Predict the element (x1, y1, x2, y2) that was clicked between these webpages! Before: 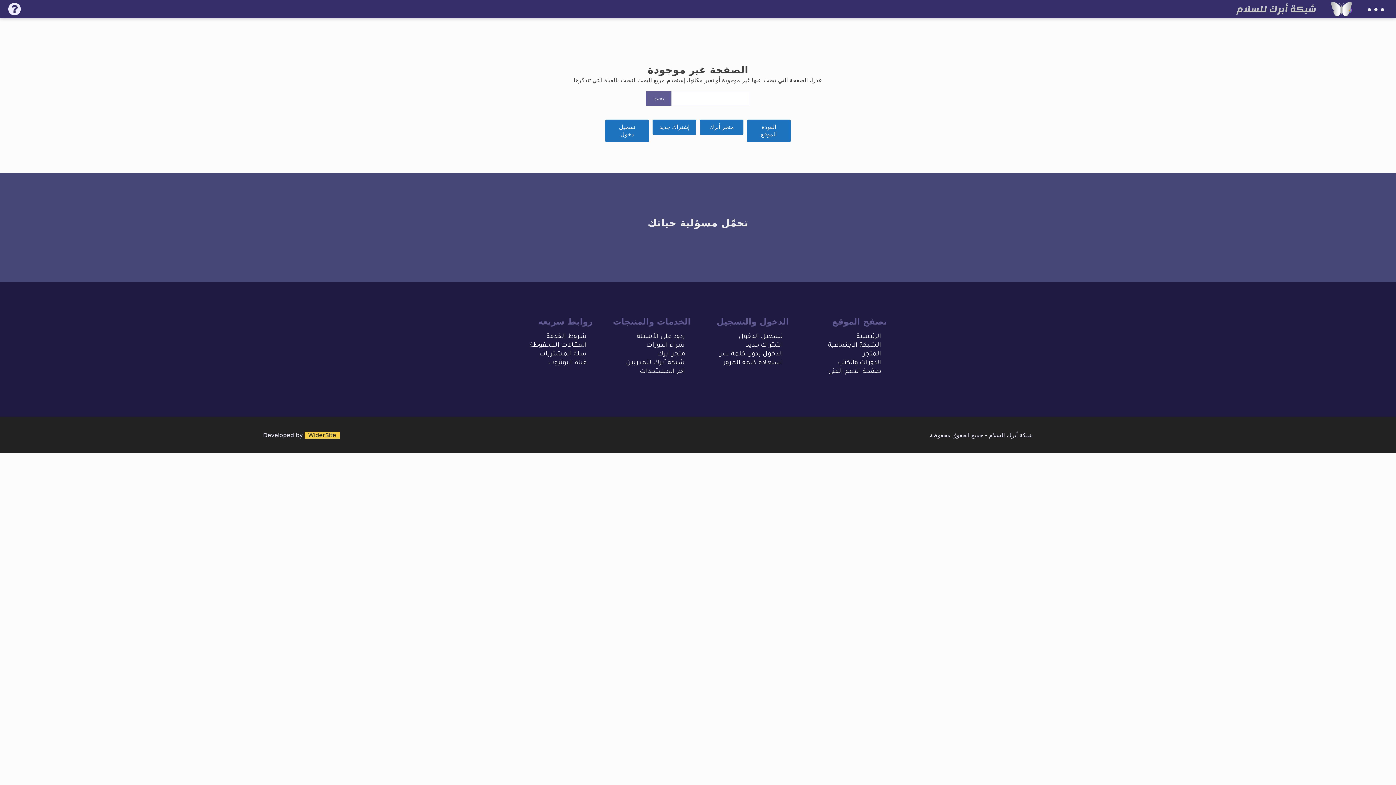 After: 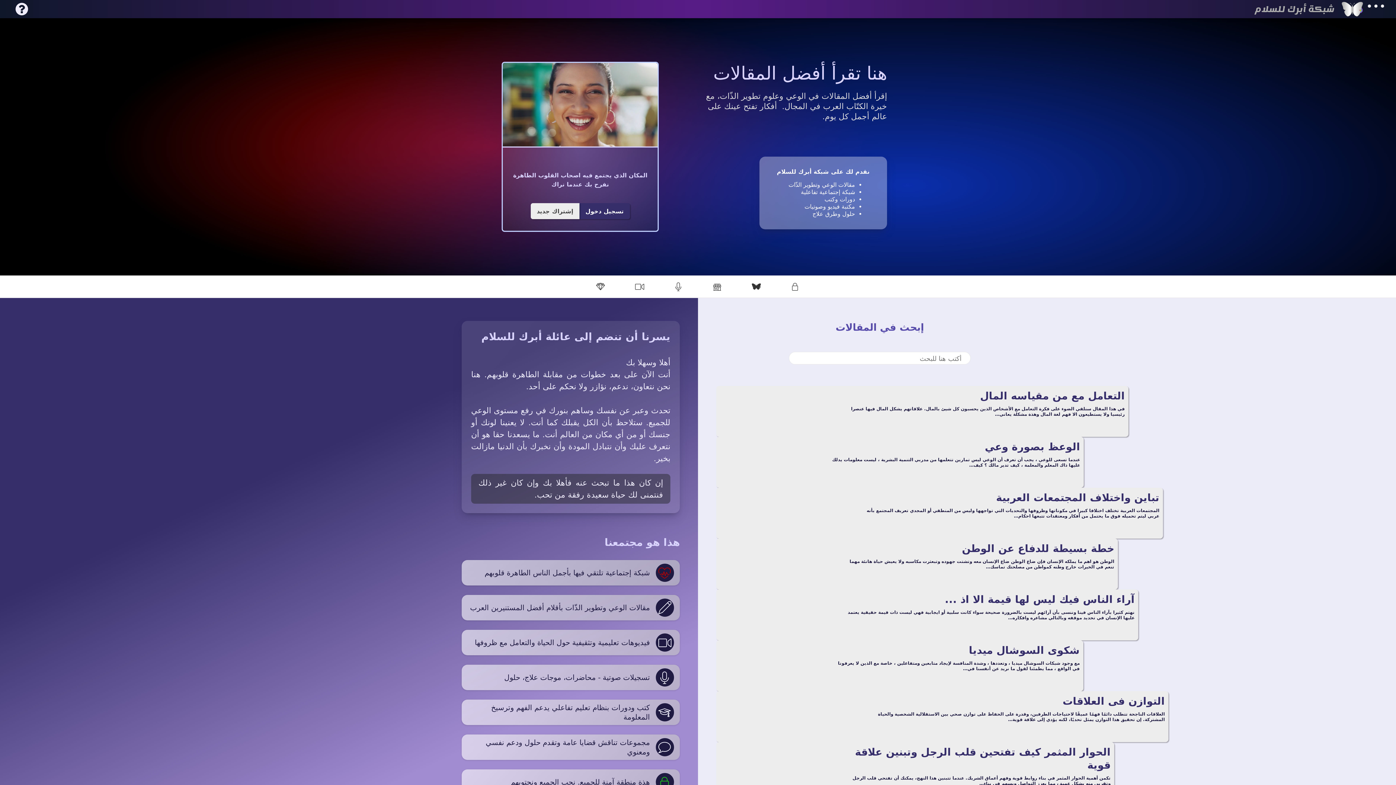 Action: bbox: (1330, 1, 1352, 16) label: شبكة أبرك للسلام